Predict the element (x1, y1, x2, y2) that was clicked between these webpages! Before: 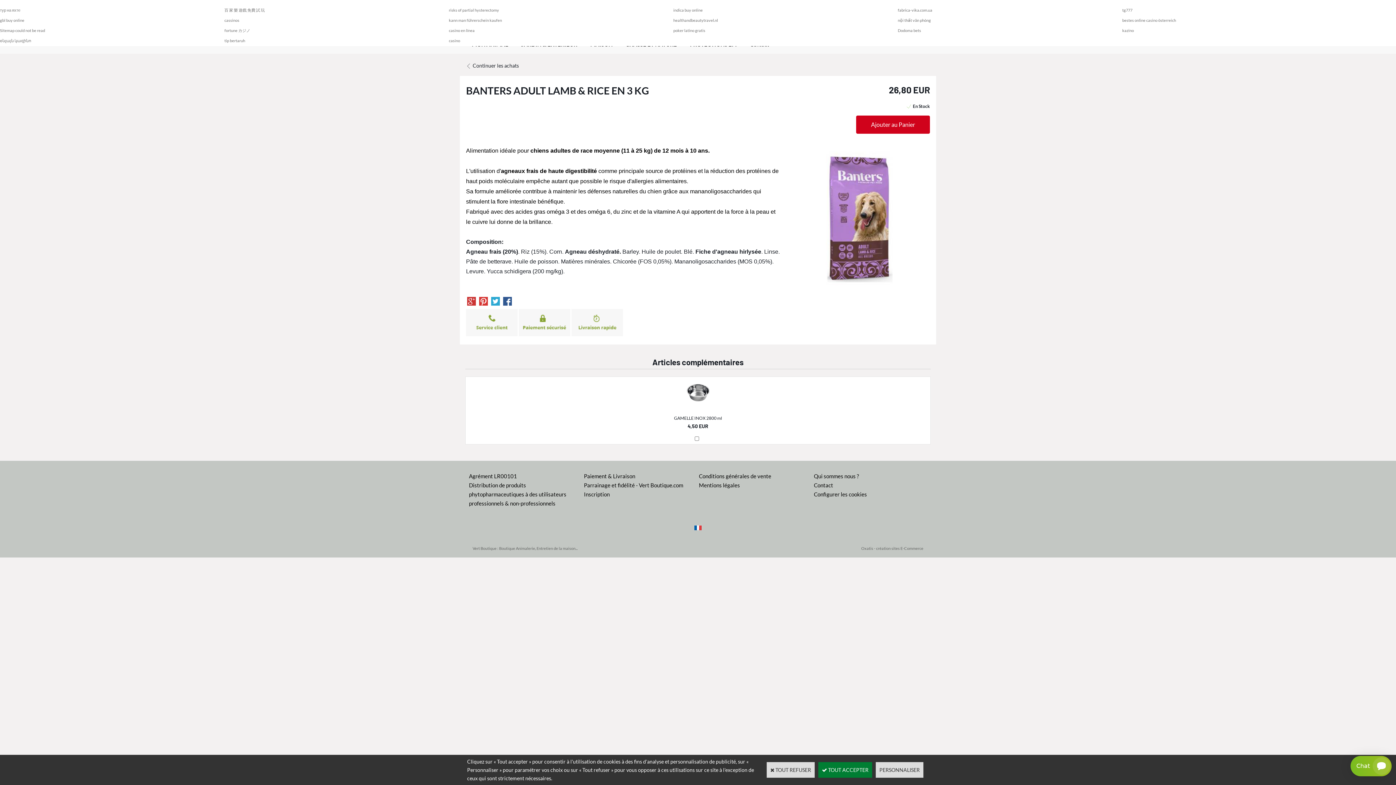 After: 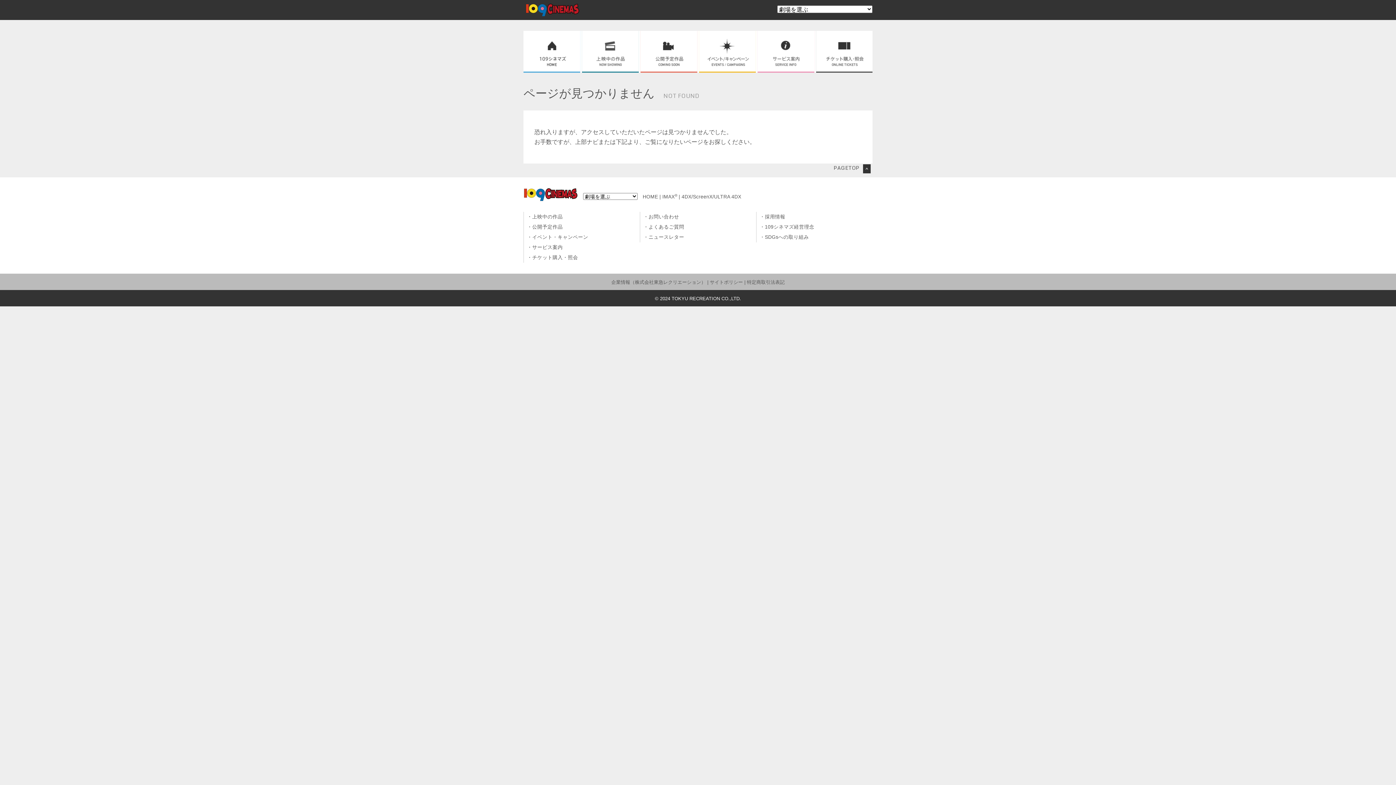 Action: bbox: (224, 28, 250, 32) label: fortune カジノ